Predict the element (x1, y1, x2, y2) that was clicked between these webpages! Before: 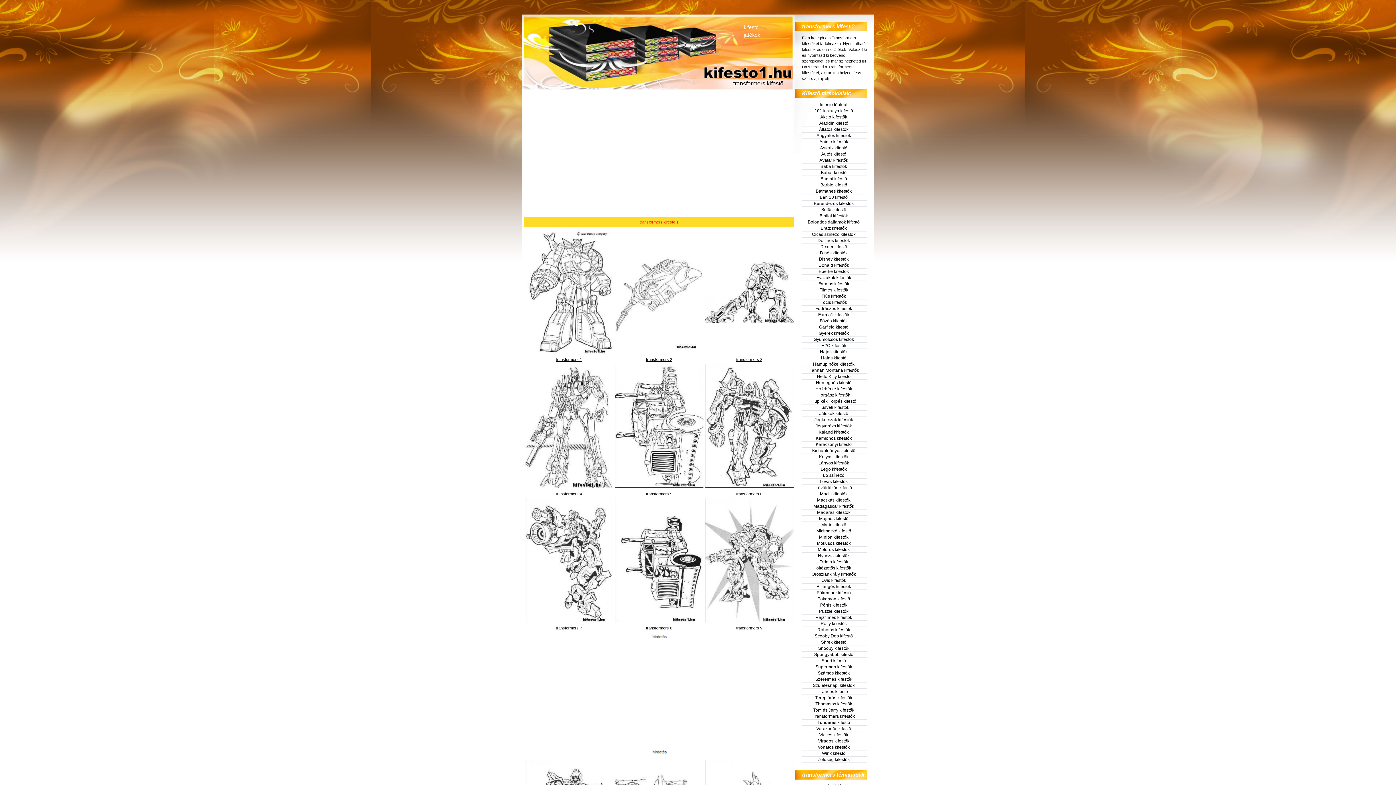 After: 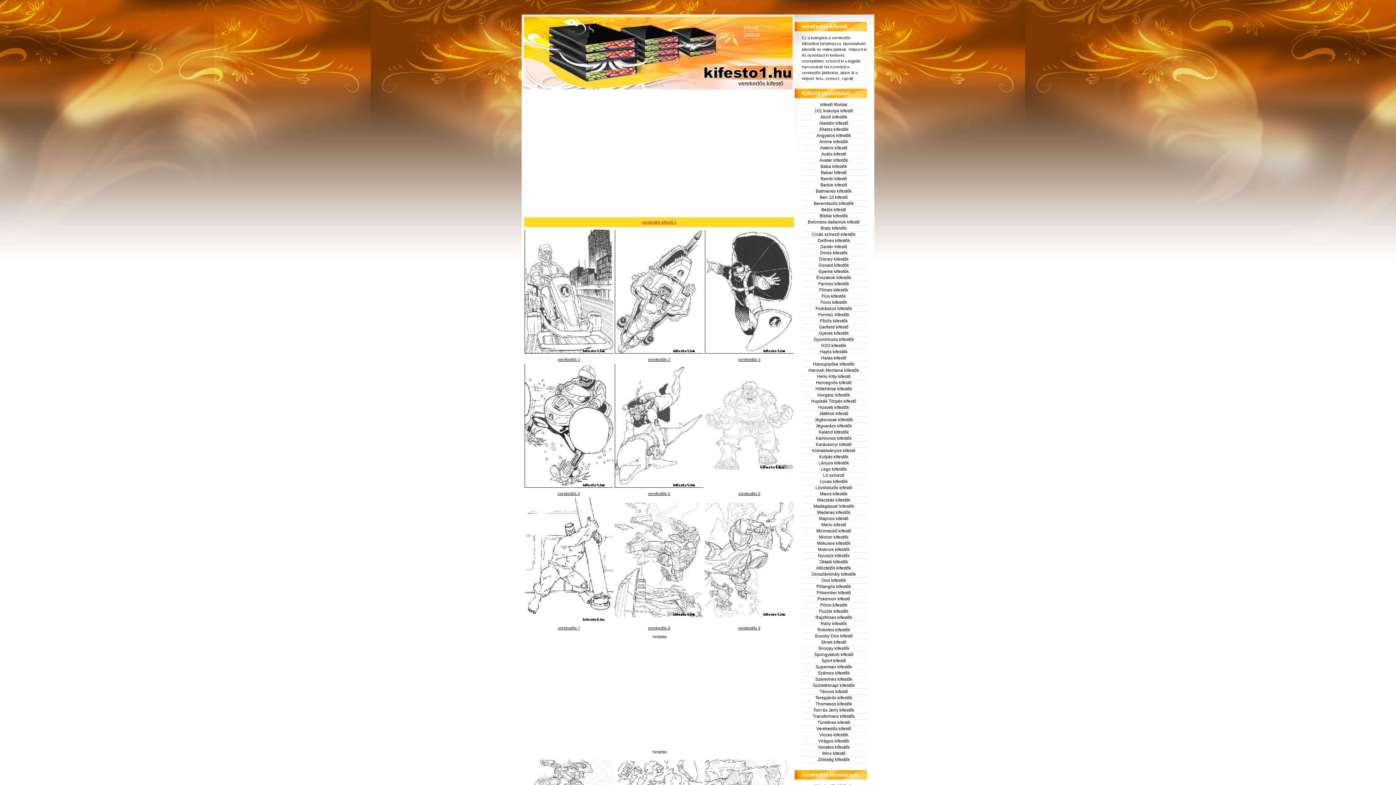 Action: bbox: (802, 726, 865, 732) label: Verekedős kifestő